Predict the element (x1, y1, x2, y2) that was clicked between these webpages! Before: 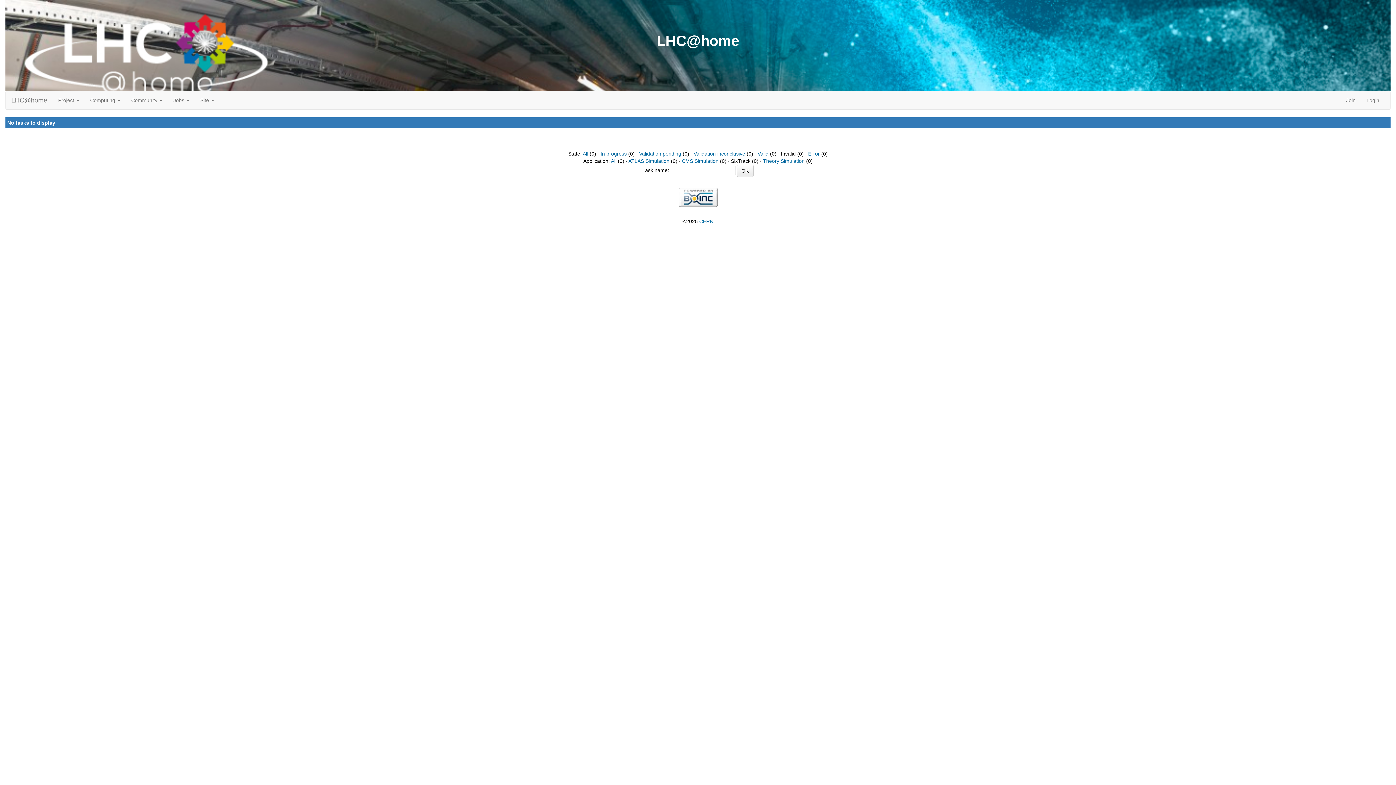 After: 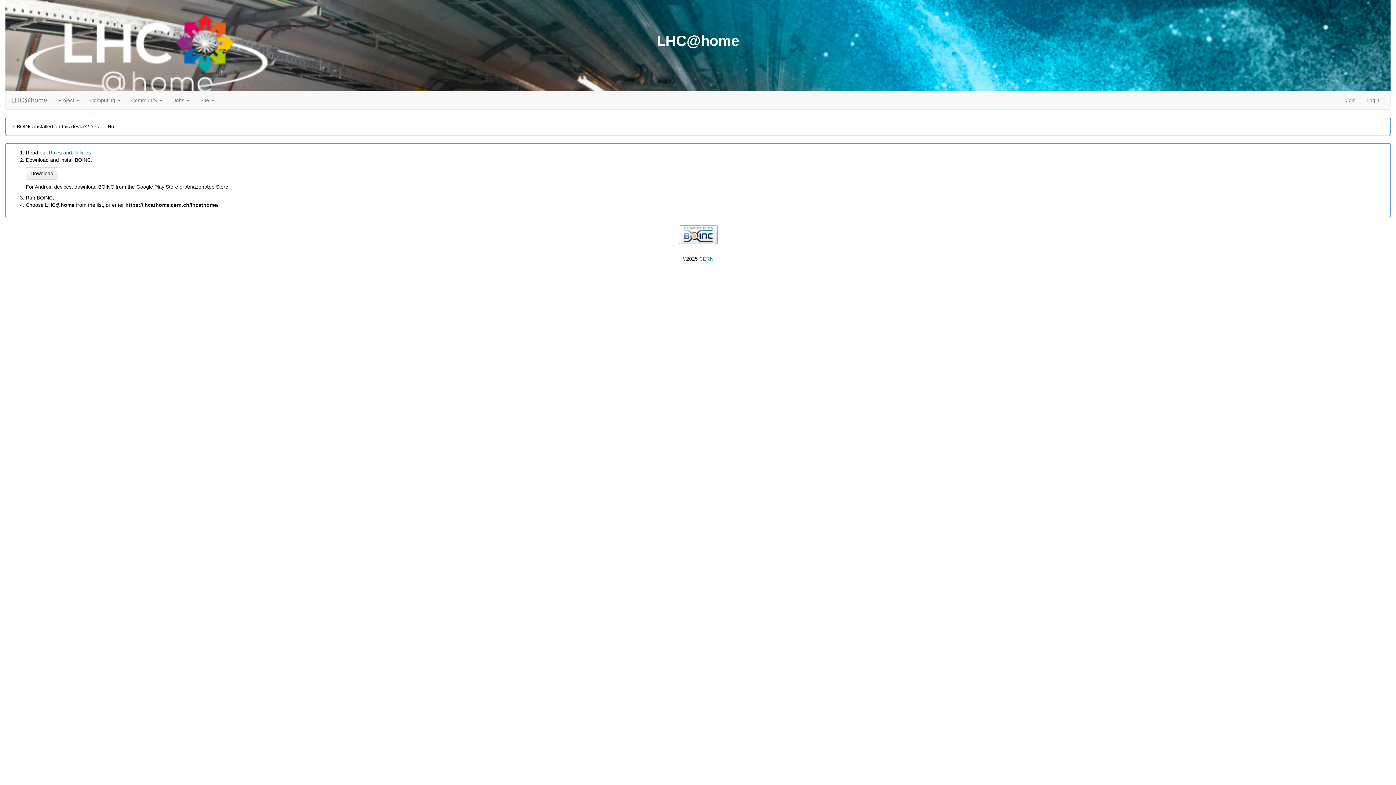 Action: label: Join bbox: (1341, 91, 1361, 109)